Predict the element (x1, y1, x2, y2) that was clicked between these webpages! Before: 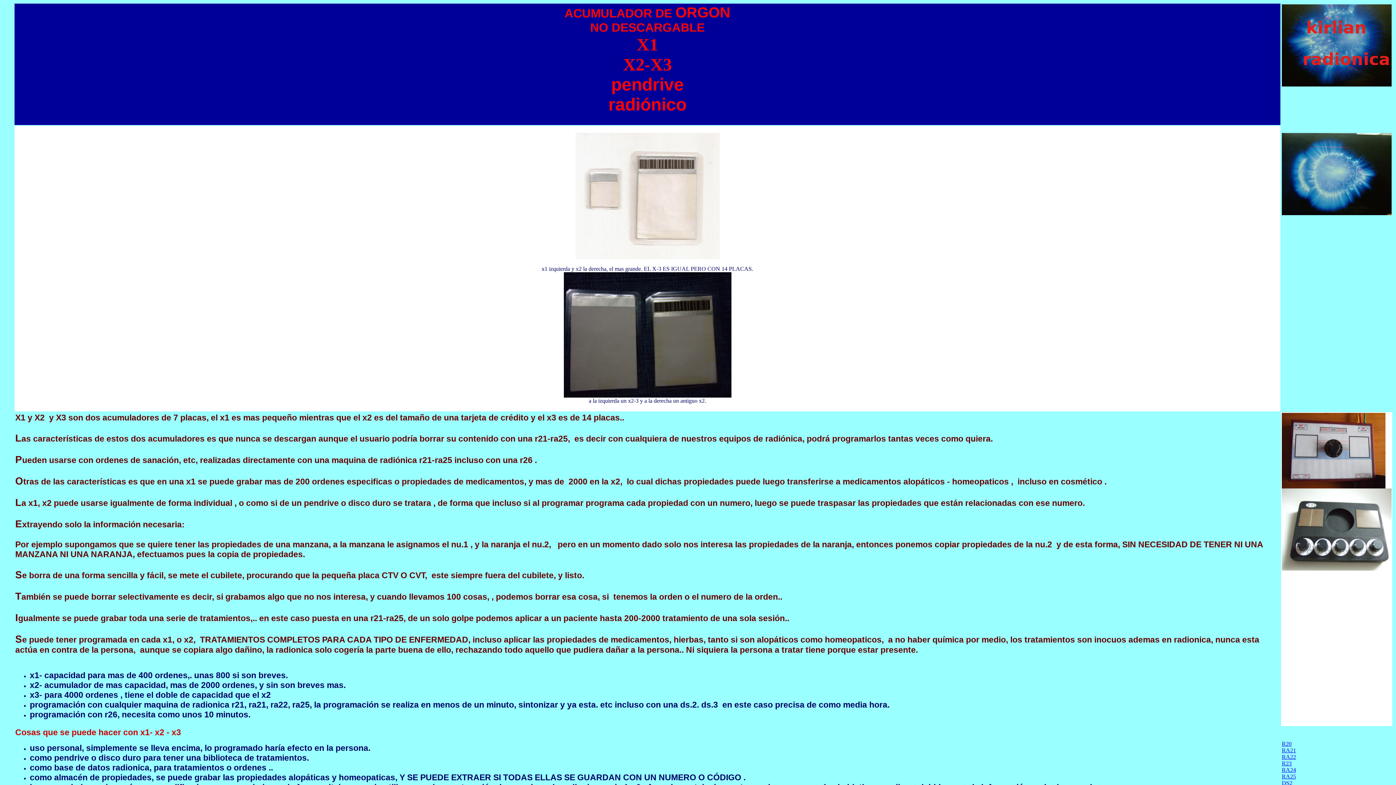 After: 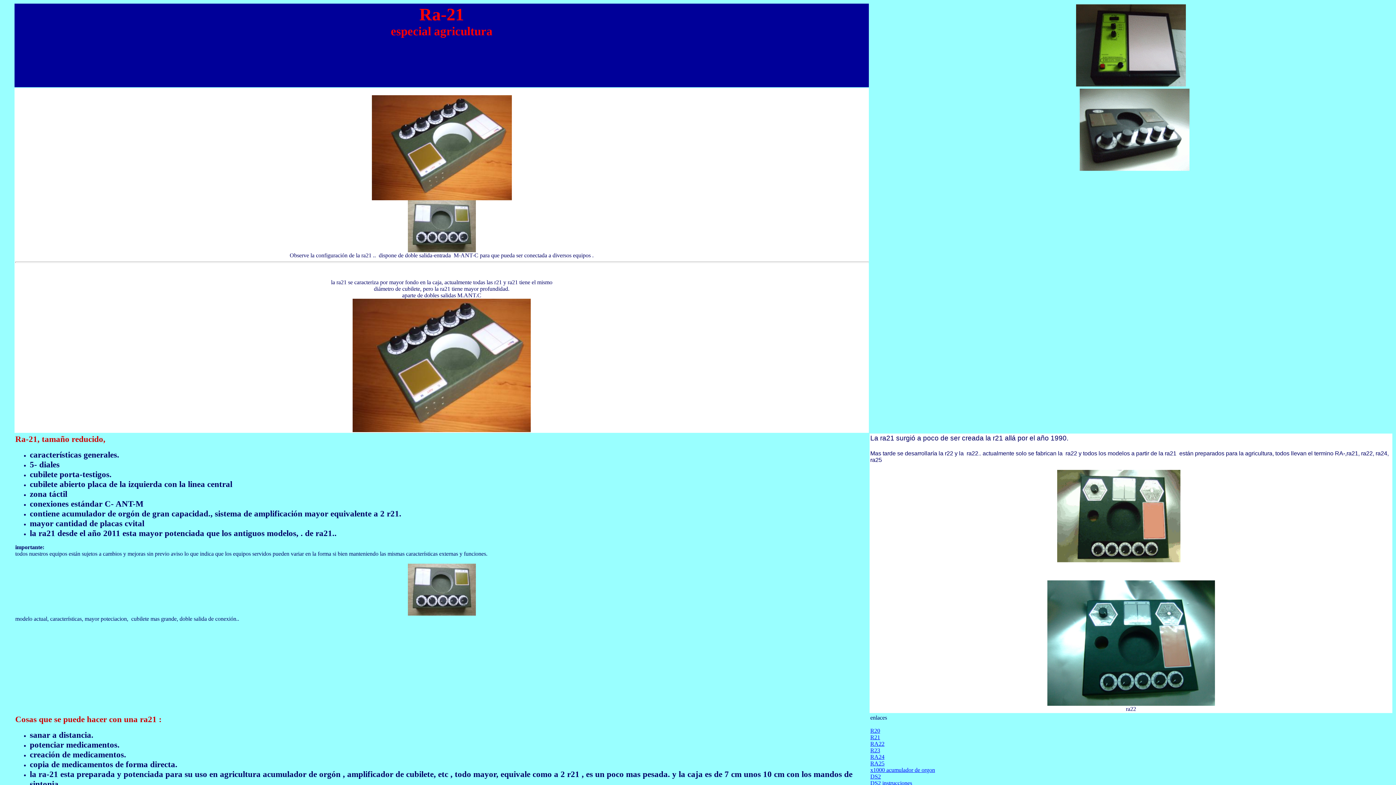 Action: bbox: (1282, 747, 1296, 753) label: RA21